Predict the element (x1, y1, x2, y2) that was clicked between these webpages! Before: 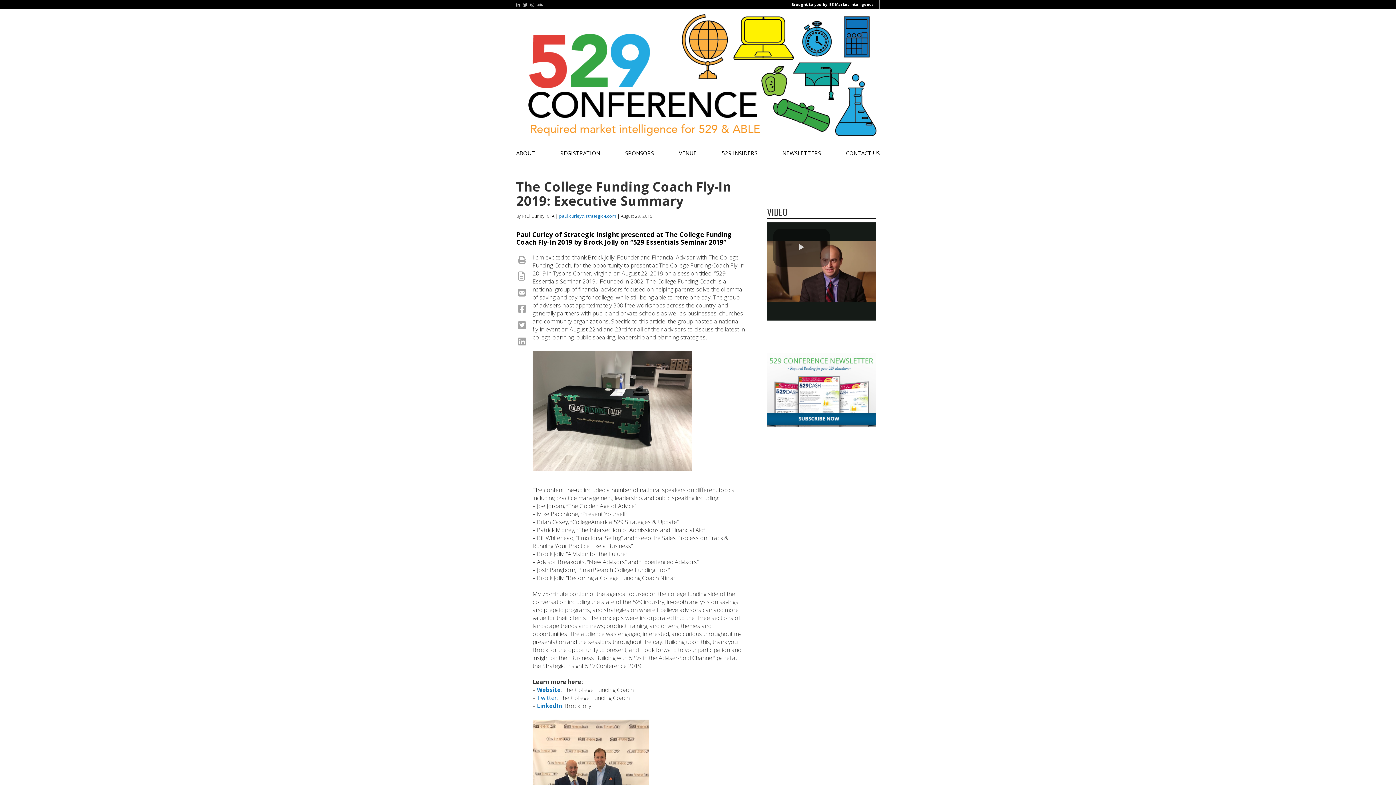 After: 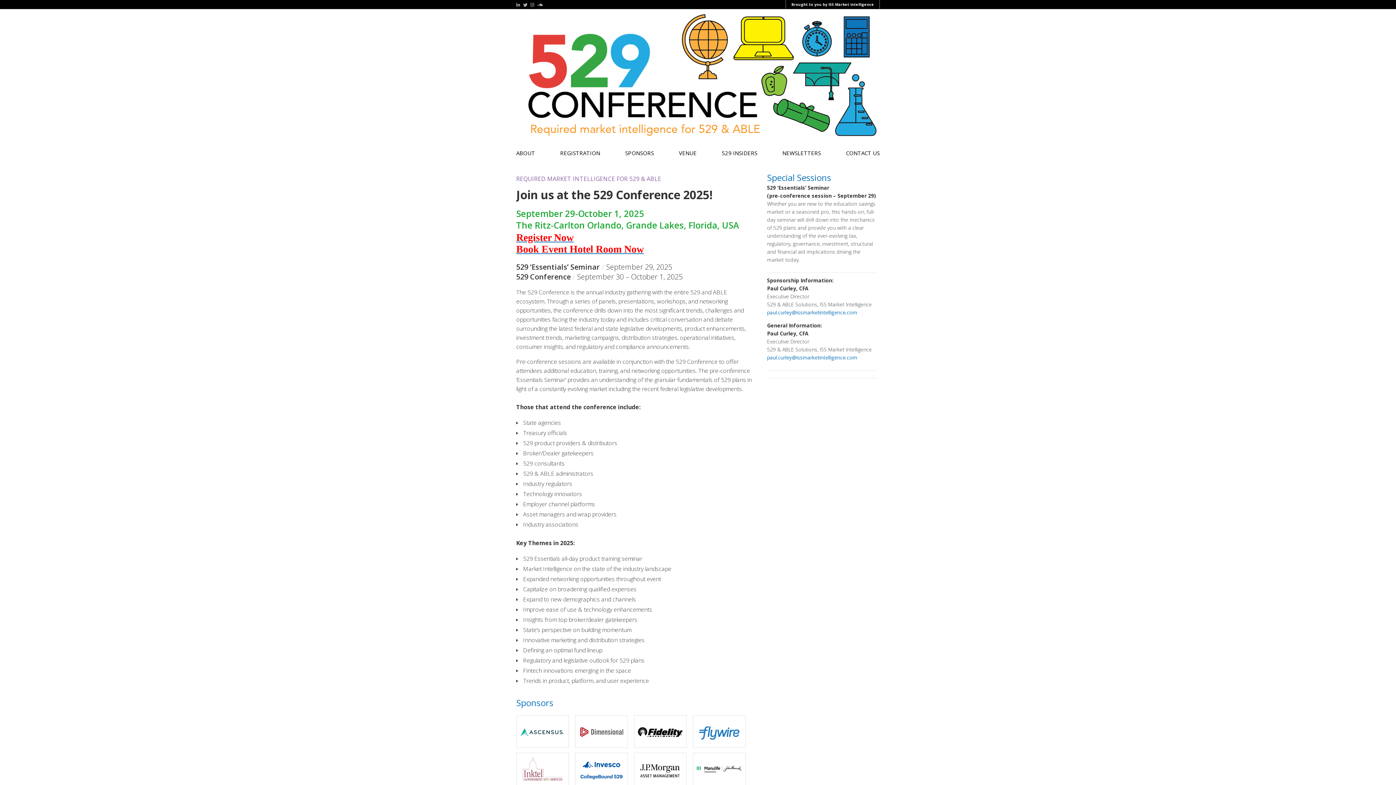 Action: label: ABOUT bbox: (516, 149, 535, 156)